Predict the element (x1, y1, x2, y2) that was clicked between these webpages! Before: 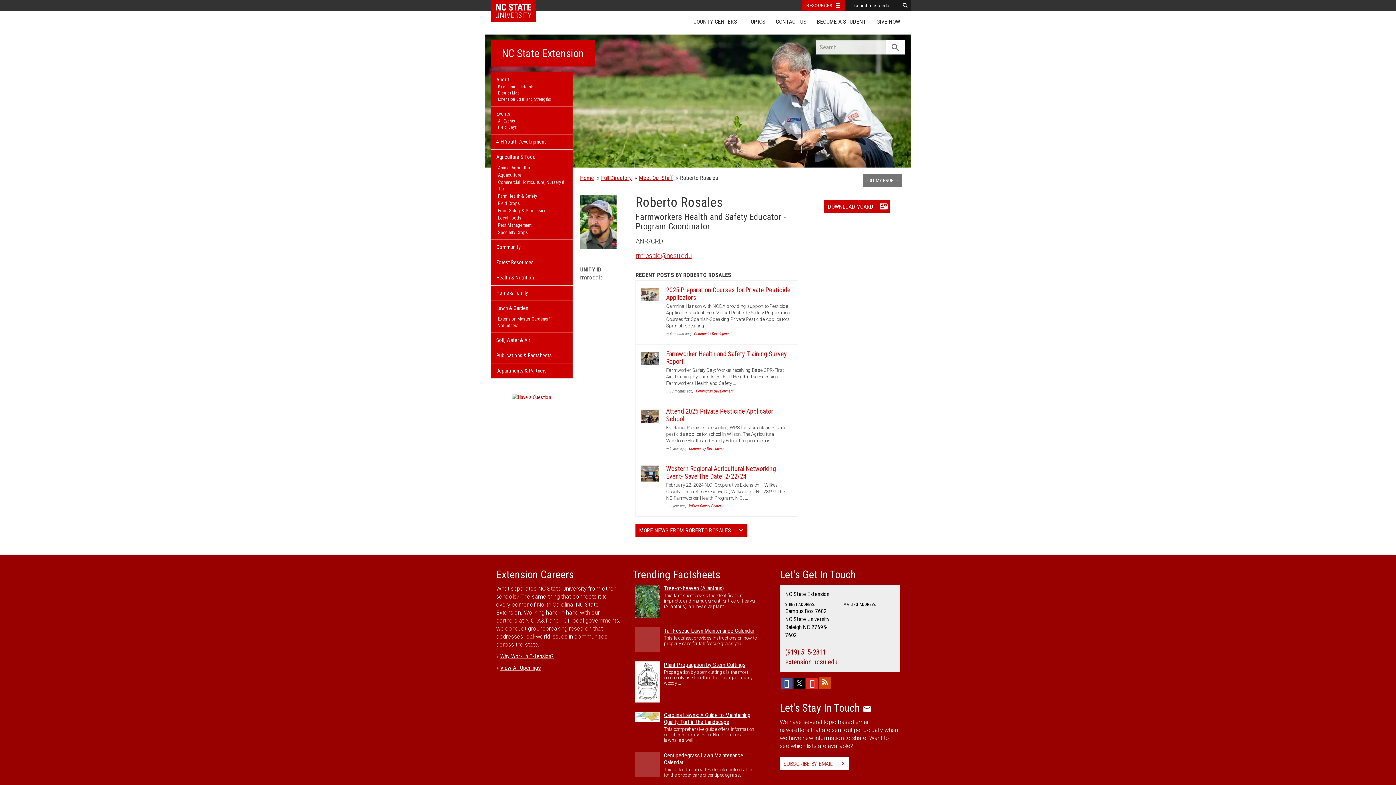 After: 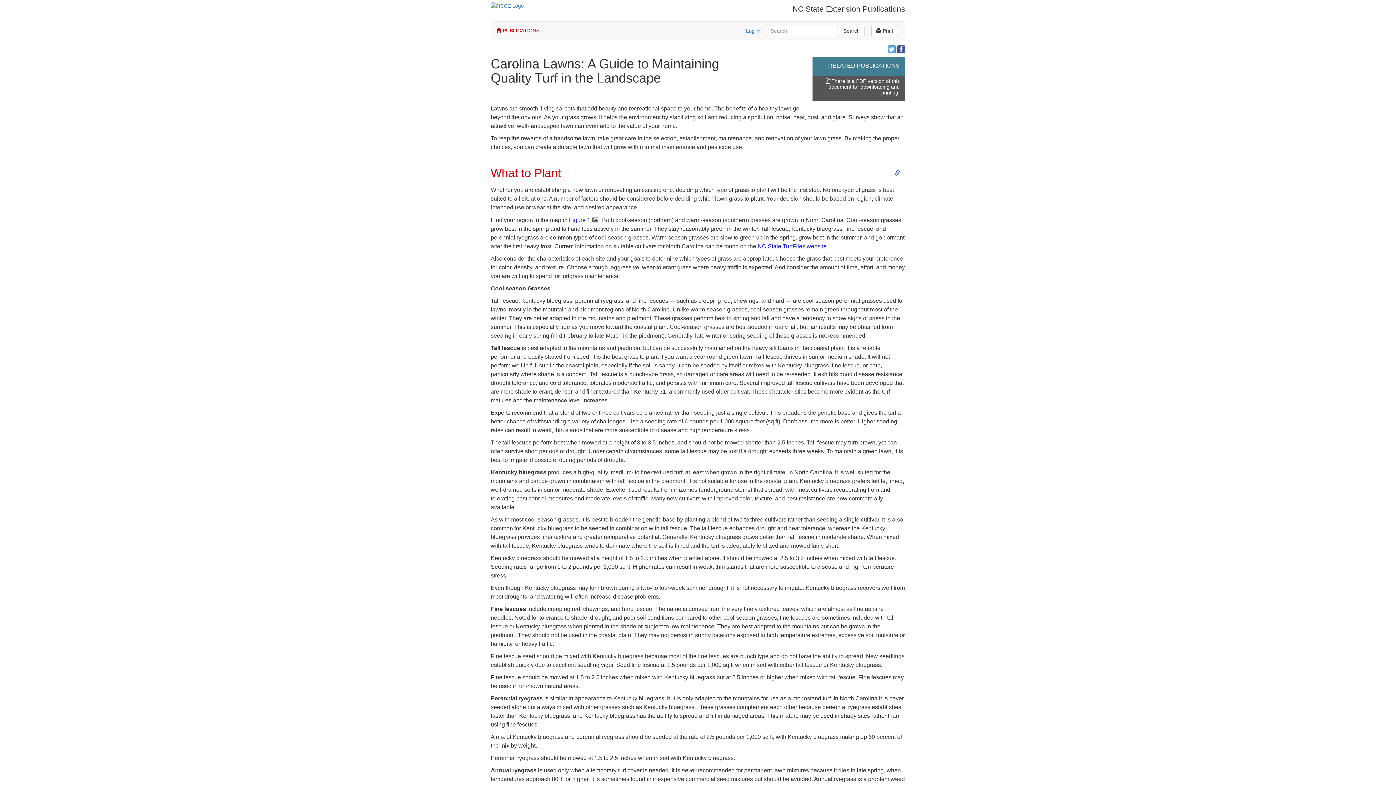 Action: bbox: (664, 711, 750, 725) label: Carolina Lawns: A Guide to Maintaining Quality Turf in the Landscape